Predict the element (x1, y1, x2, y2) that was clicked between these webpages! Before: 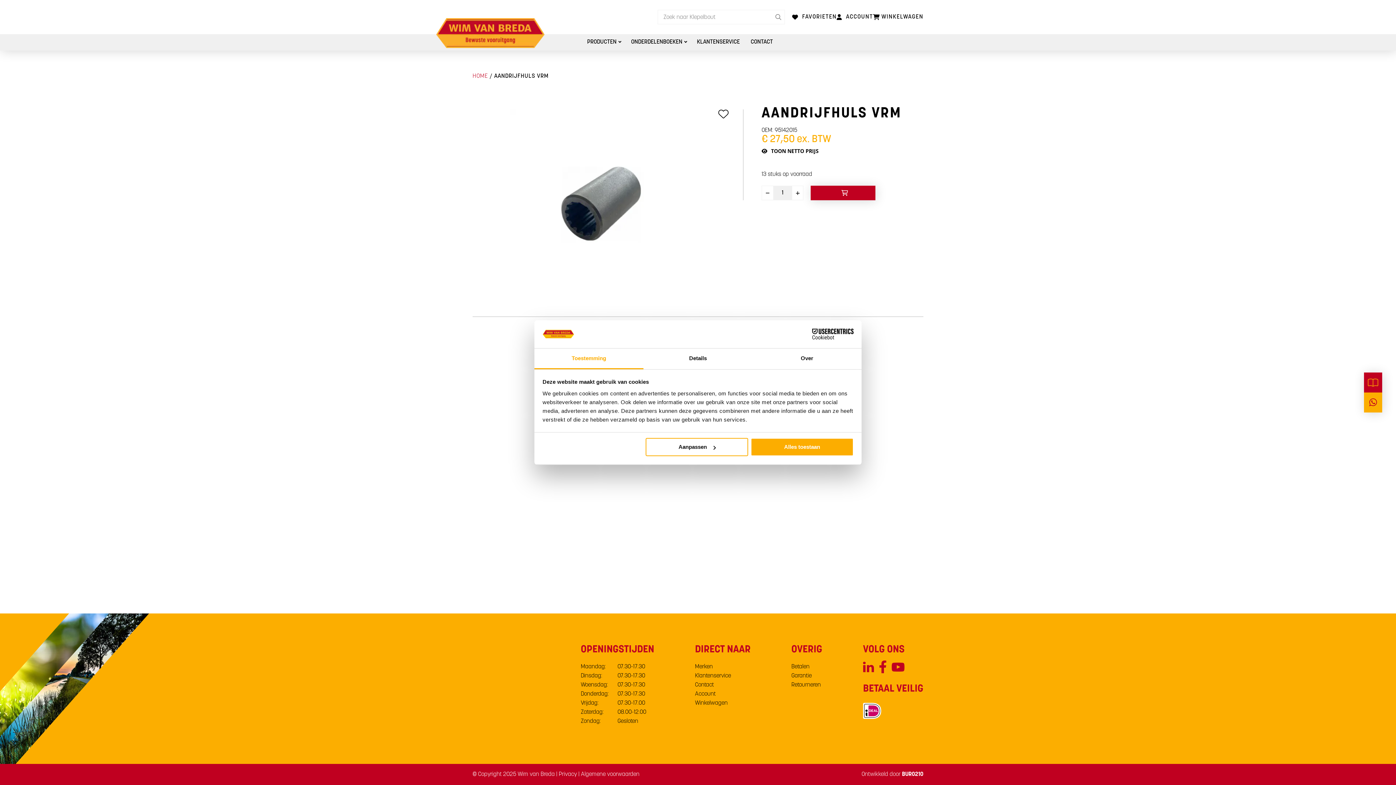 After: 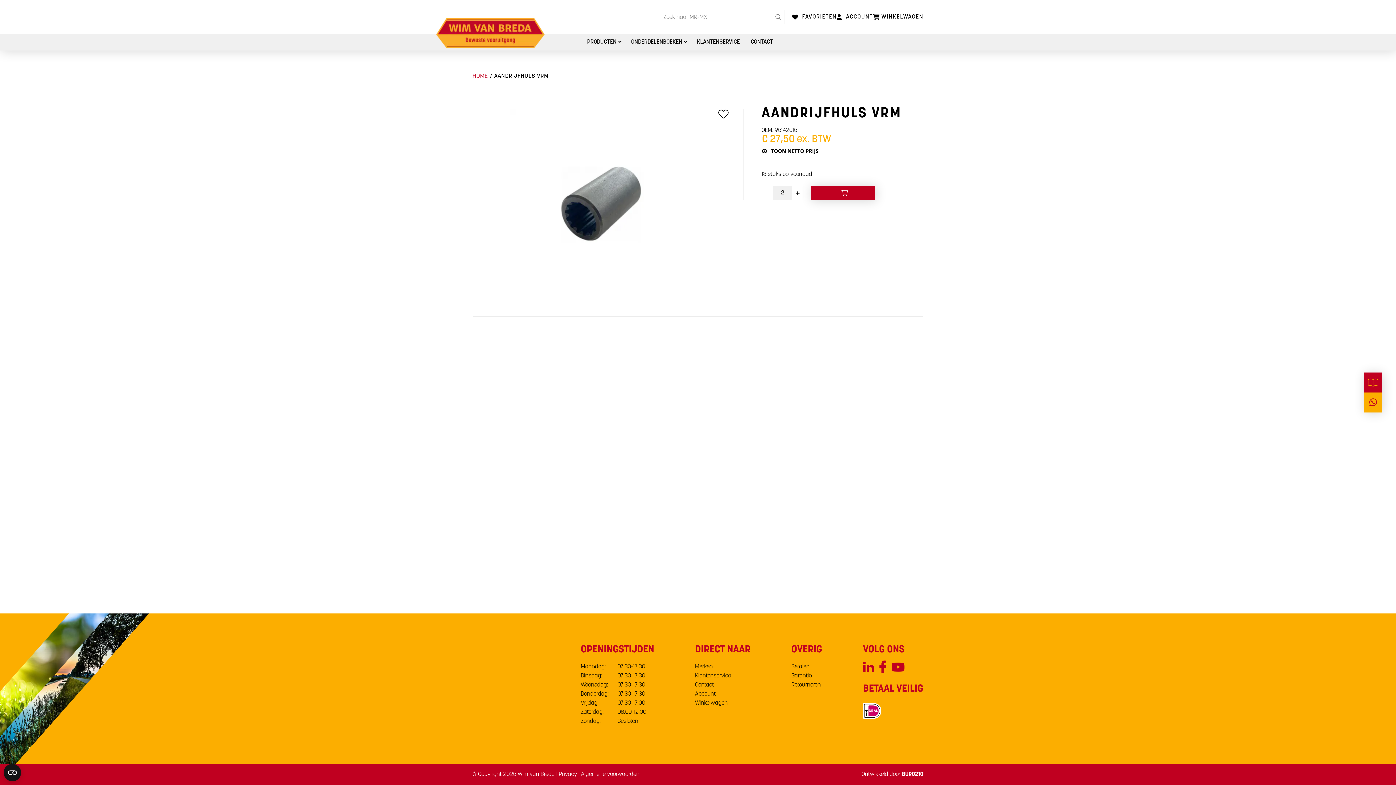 Action: bbox: (792, 186, 803, 200)